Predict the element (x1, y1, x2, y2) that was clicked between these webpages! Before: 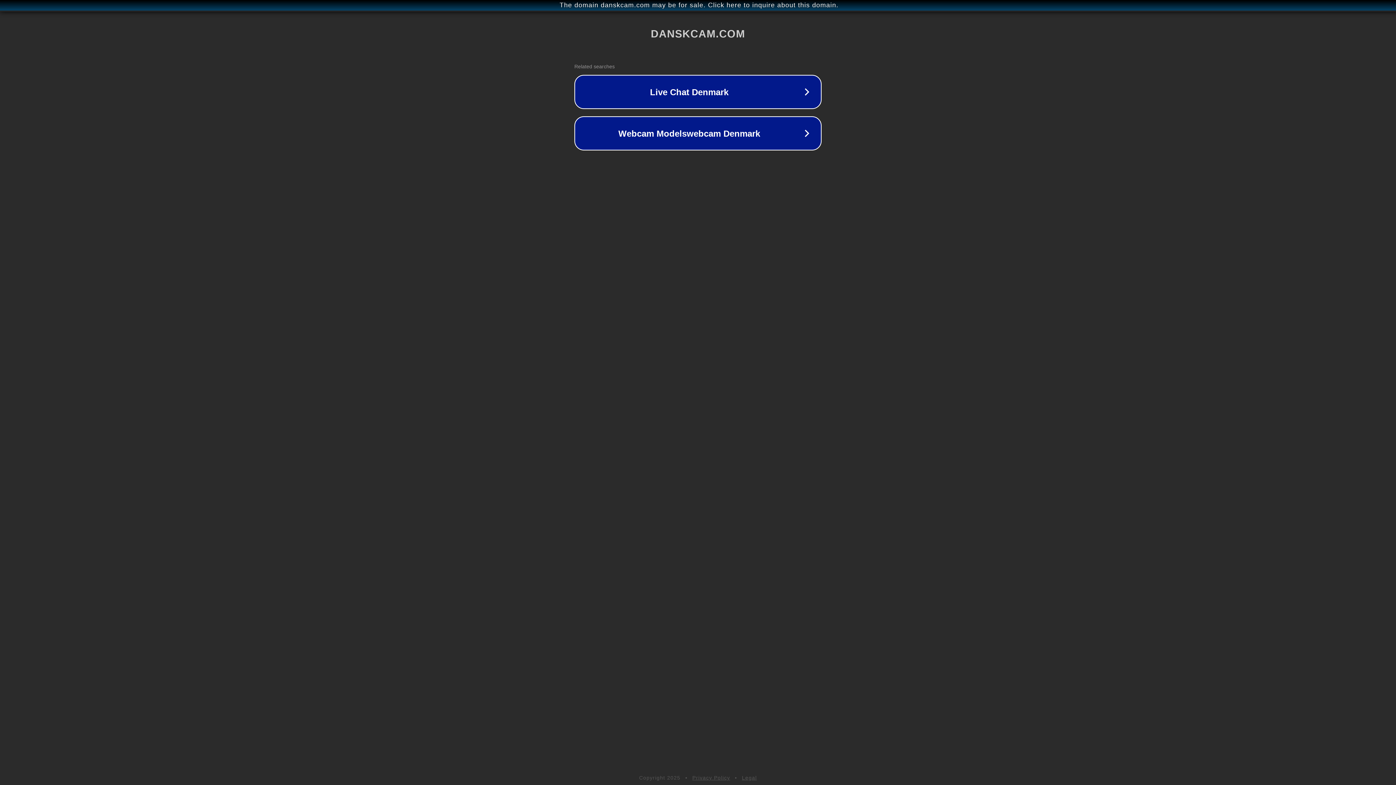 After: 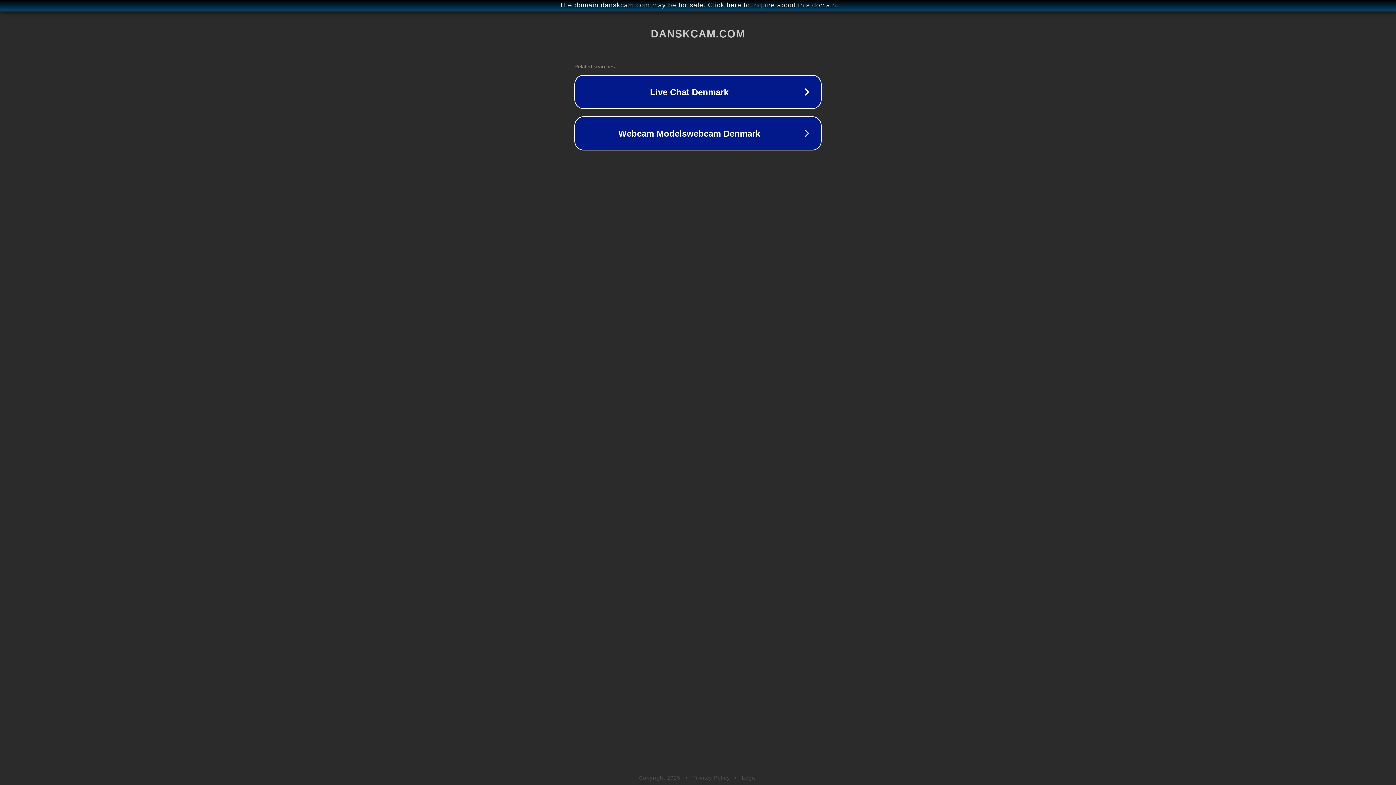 Action: bbox: (692, 775, 730, 781) label: Privacy Policy